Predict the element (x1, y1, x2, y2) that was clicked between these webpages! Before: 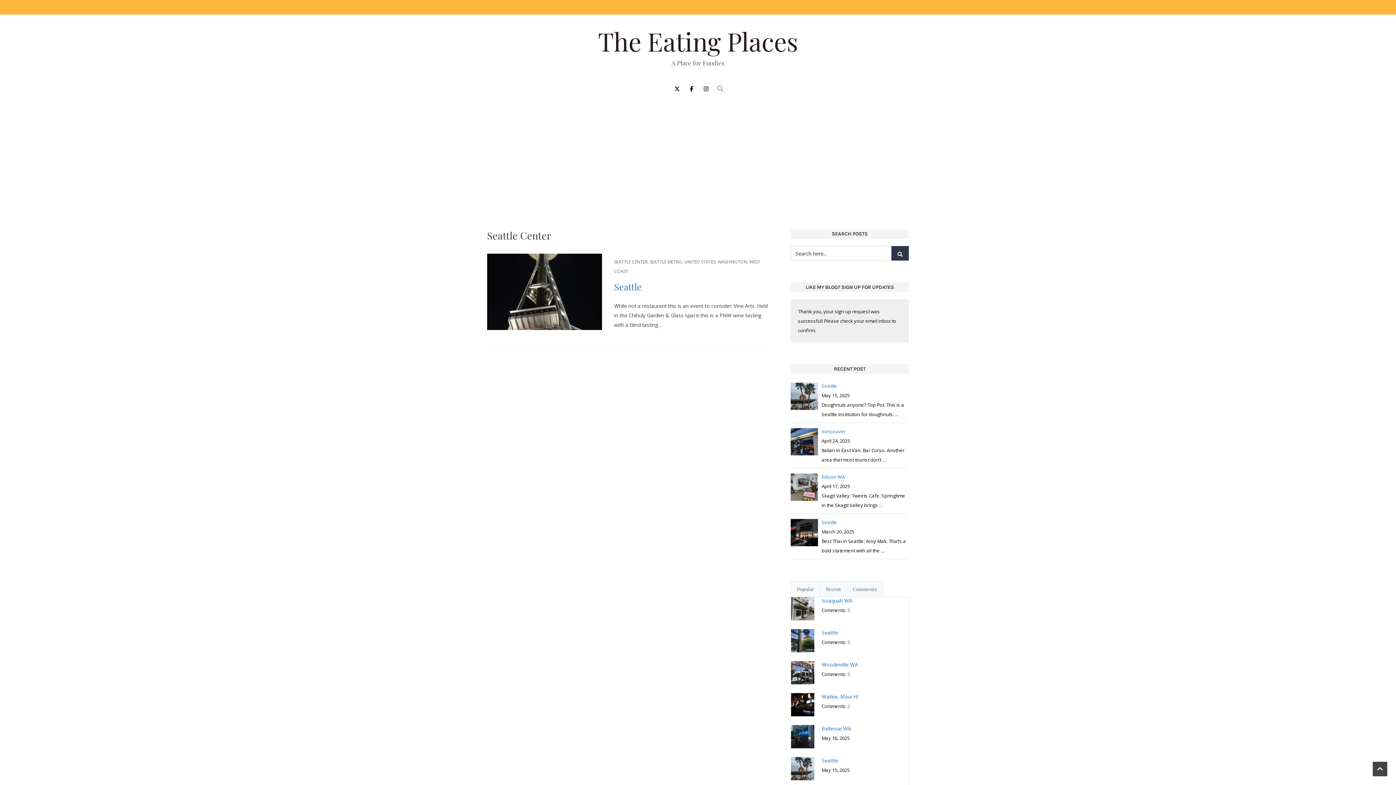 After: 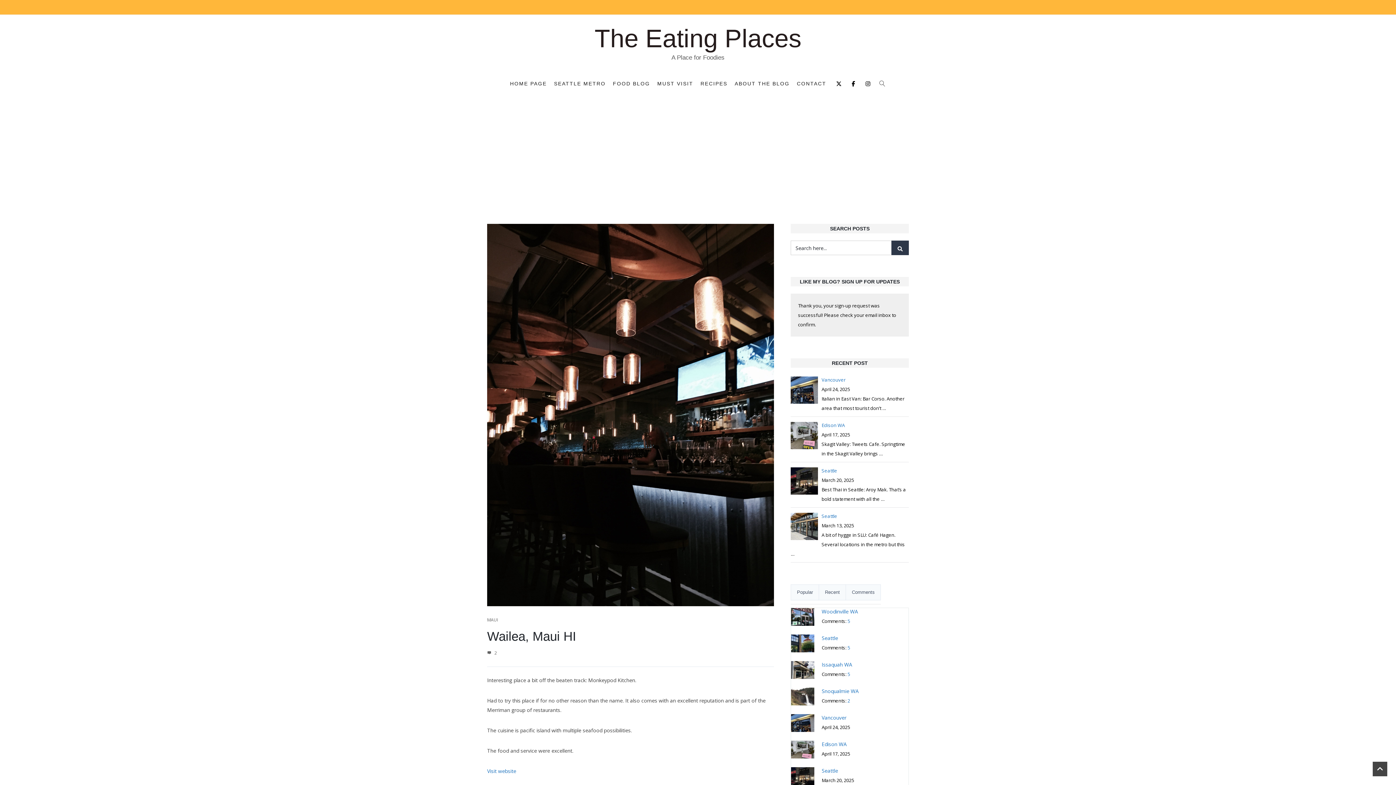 Action: bbox: (847, 703, 850, 709) label: 2